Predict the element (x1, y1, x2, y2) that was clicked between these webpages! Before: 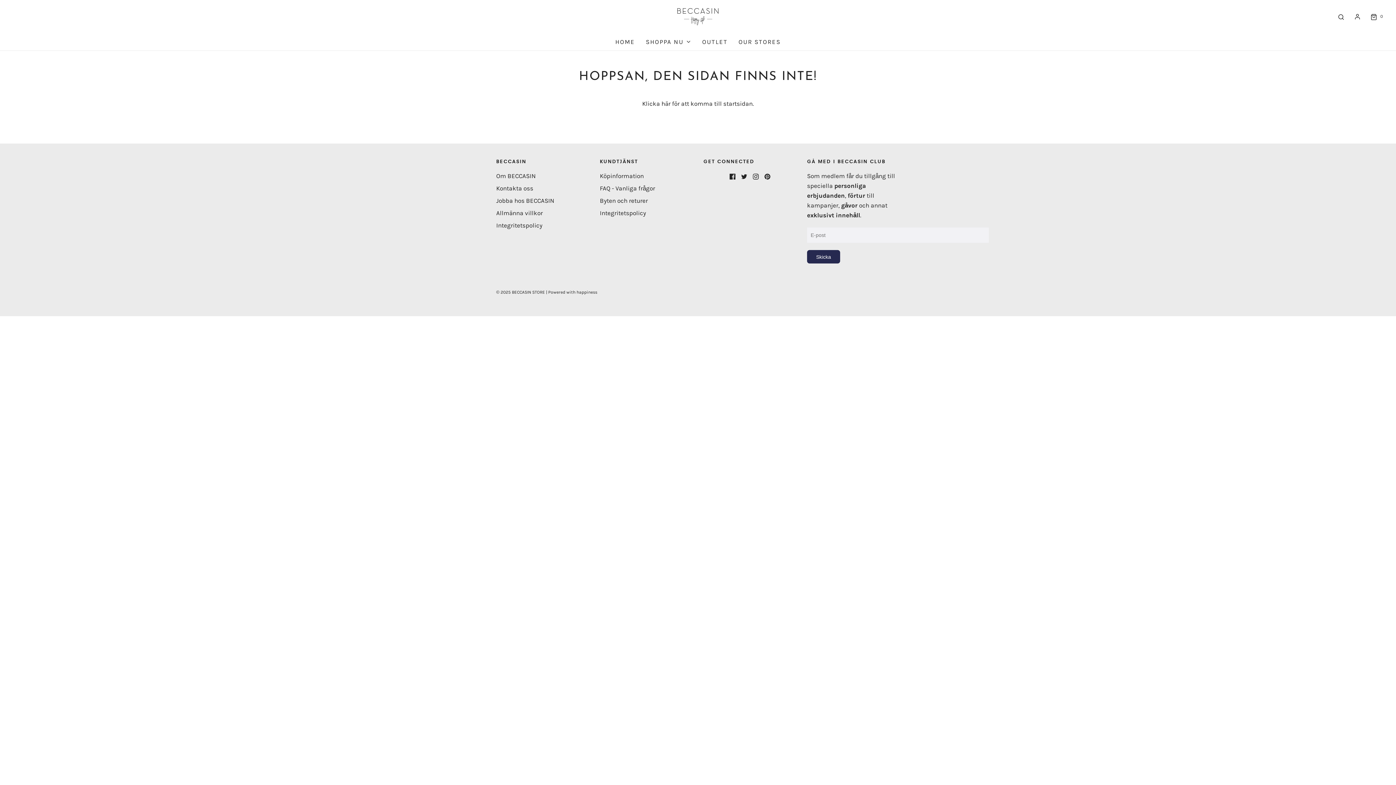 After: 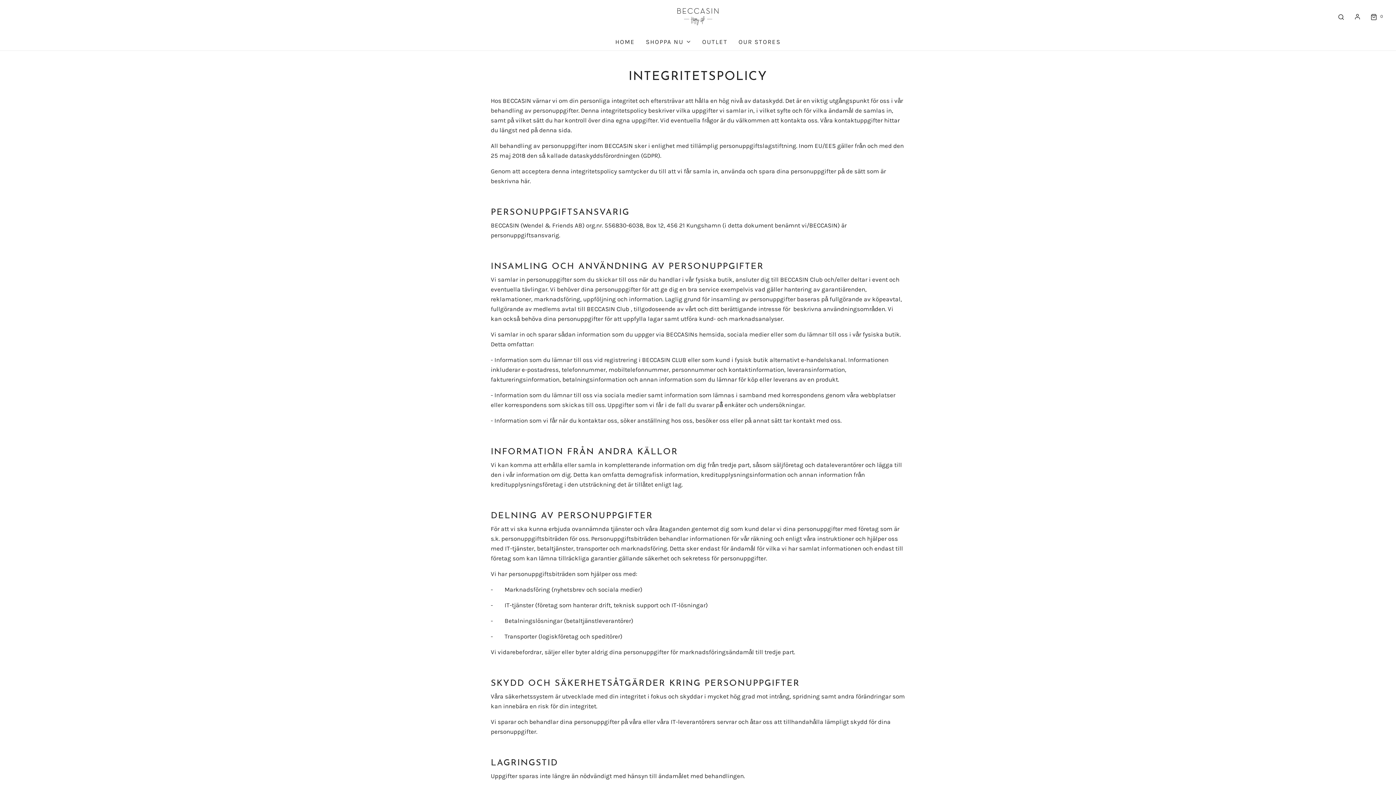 Action: label: Integritetspolicy bbox: (496, 220, 542, 233)